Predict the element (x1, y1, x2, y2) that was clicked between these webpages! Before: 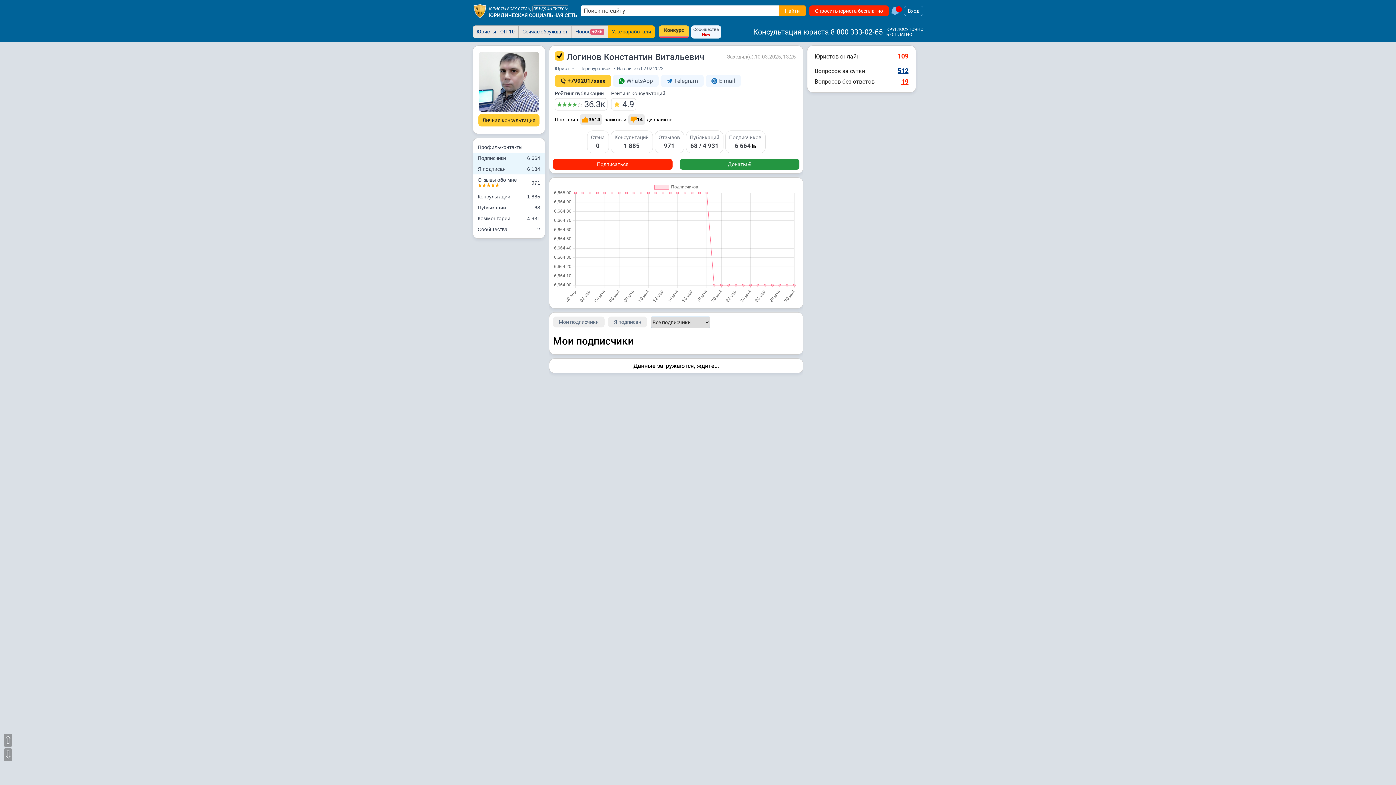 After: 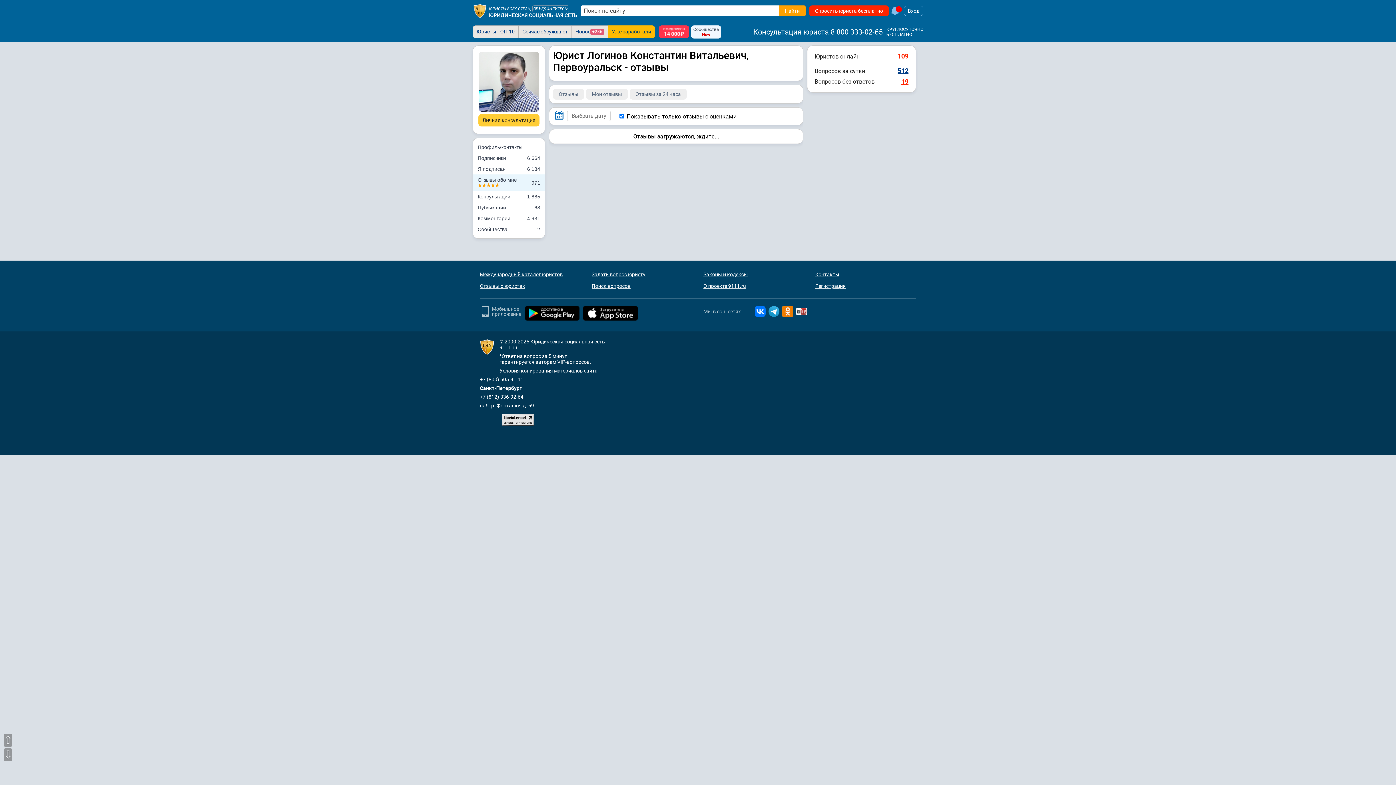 Action: label: Отзывов
971 bbox: (654, 130, 684, 153)